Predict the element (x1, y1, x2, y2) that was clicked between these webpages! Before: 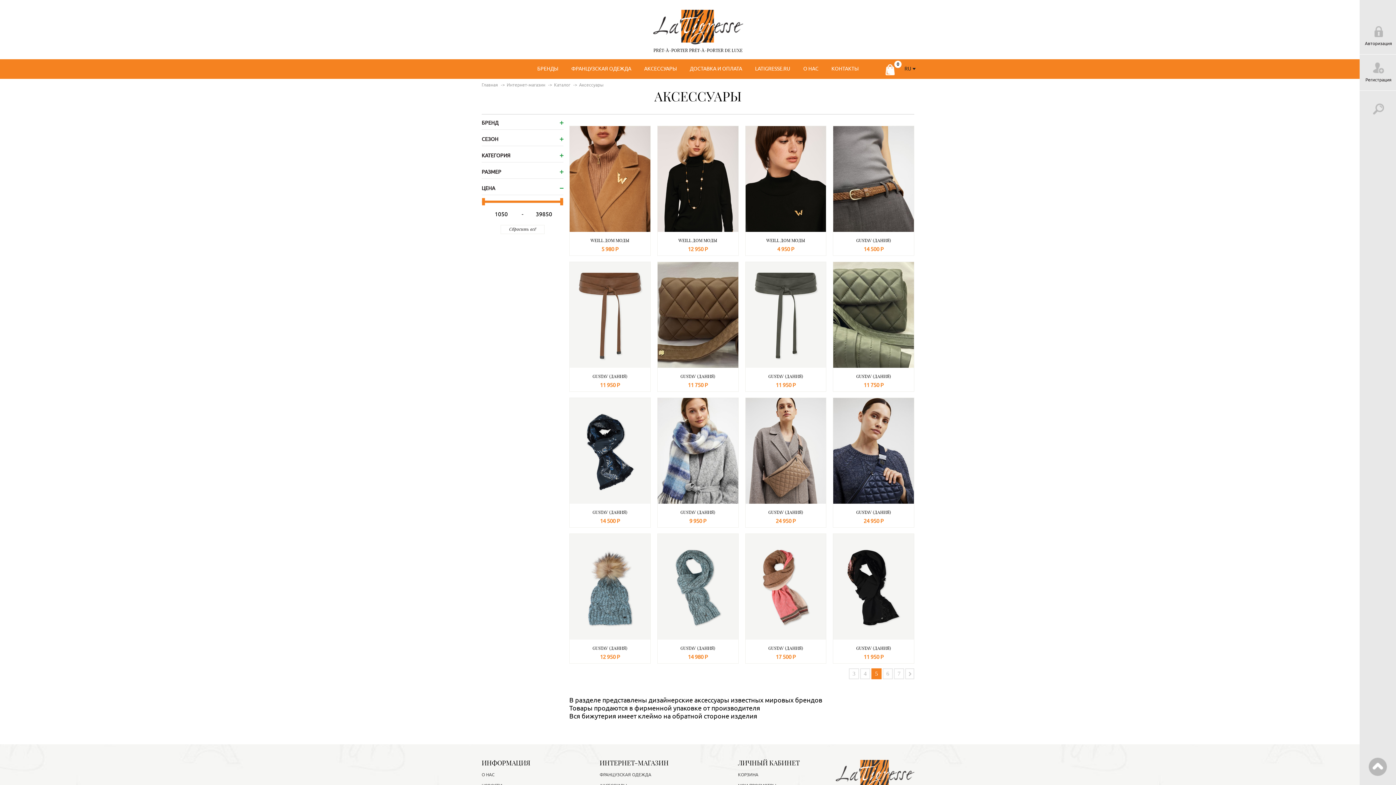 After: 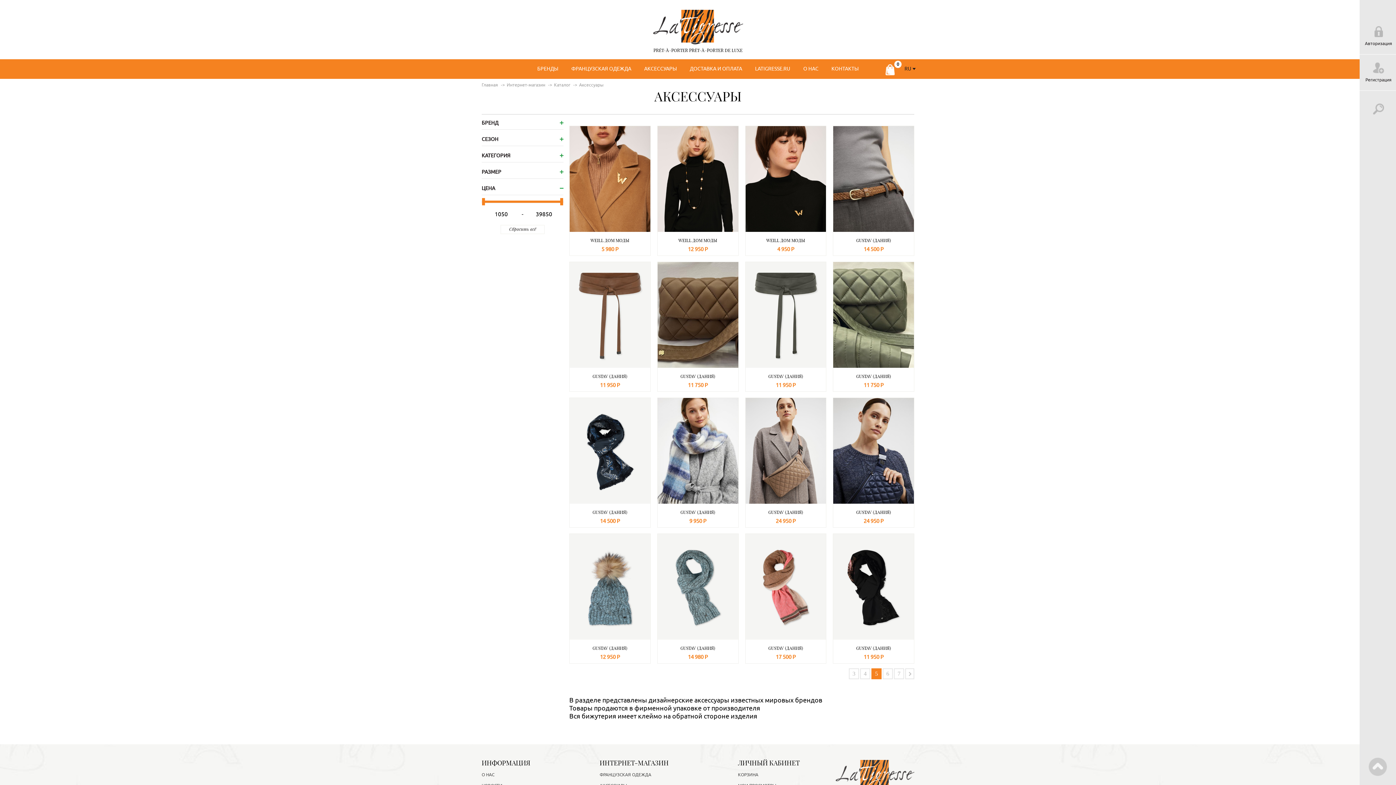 Action: bbox: (1360, 749, 1396, 785)